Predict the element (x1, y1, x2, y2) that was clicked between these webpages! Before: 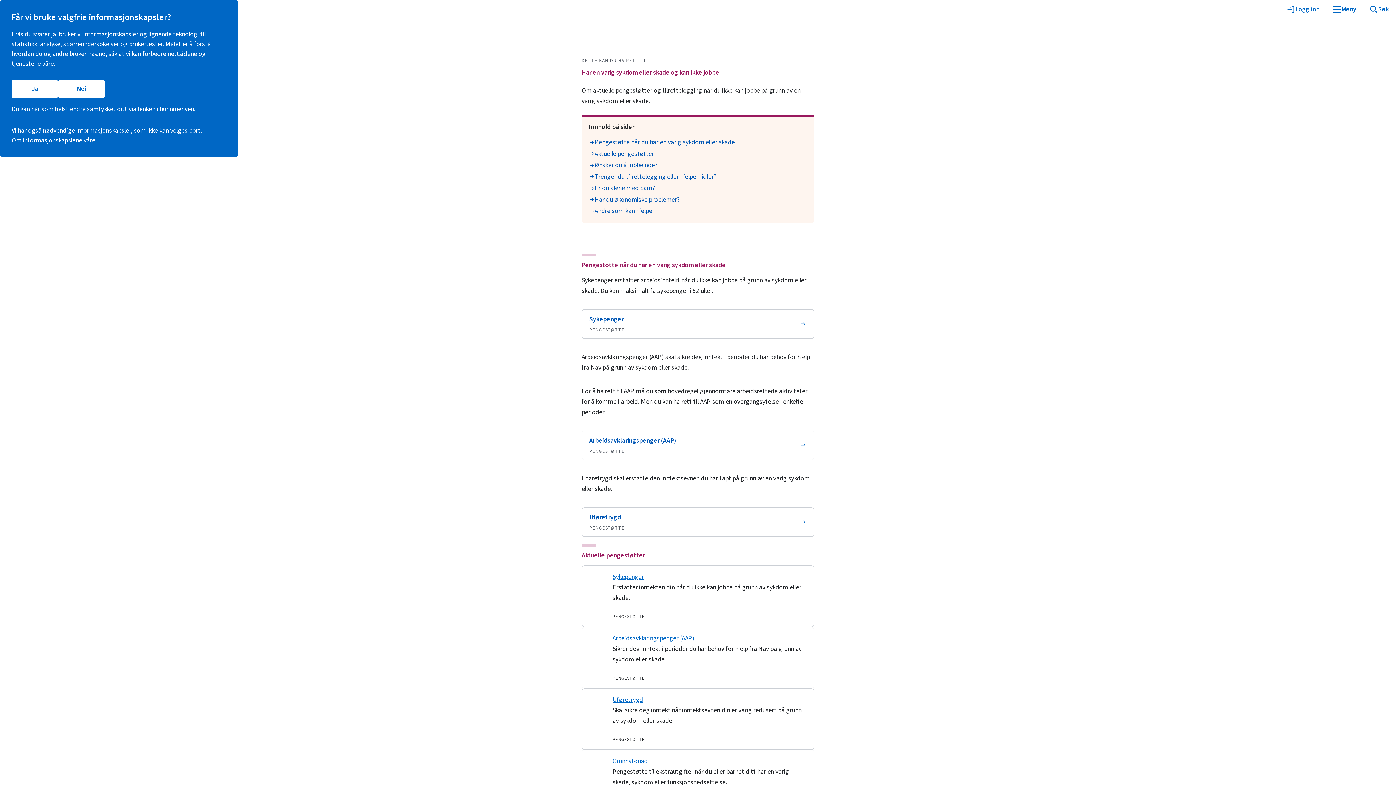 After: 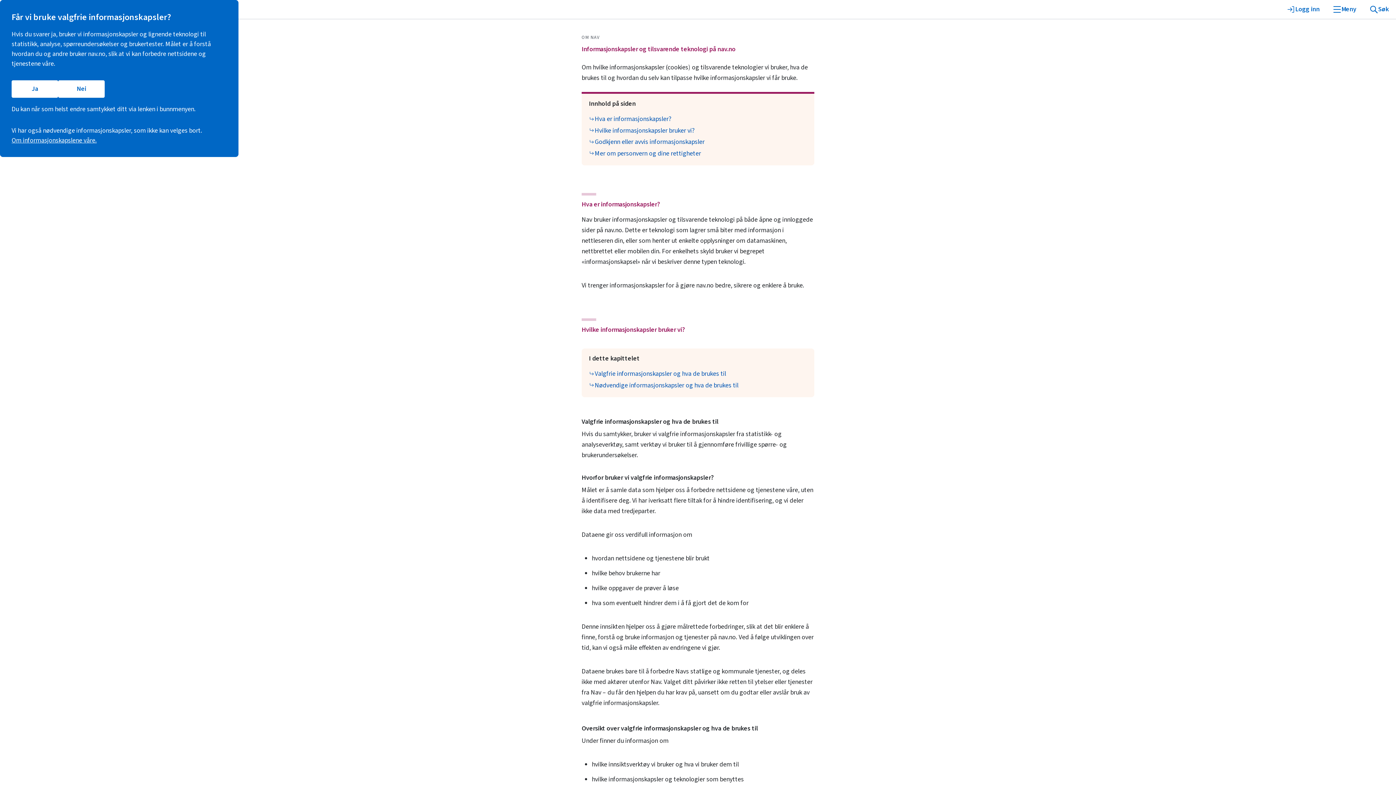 Action: bbox: (11, 136, 96, 145) label: Om informasjonskapslene våre.